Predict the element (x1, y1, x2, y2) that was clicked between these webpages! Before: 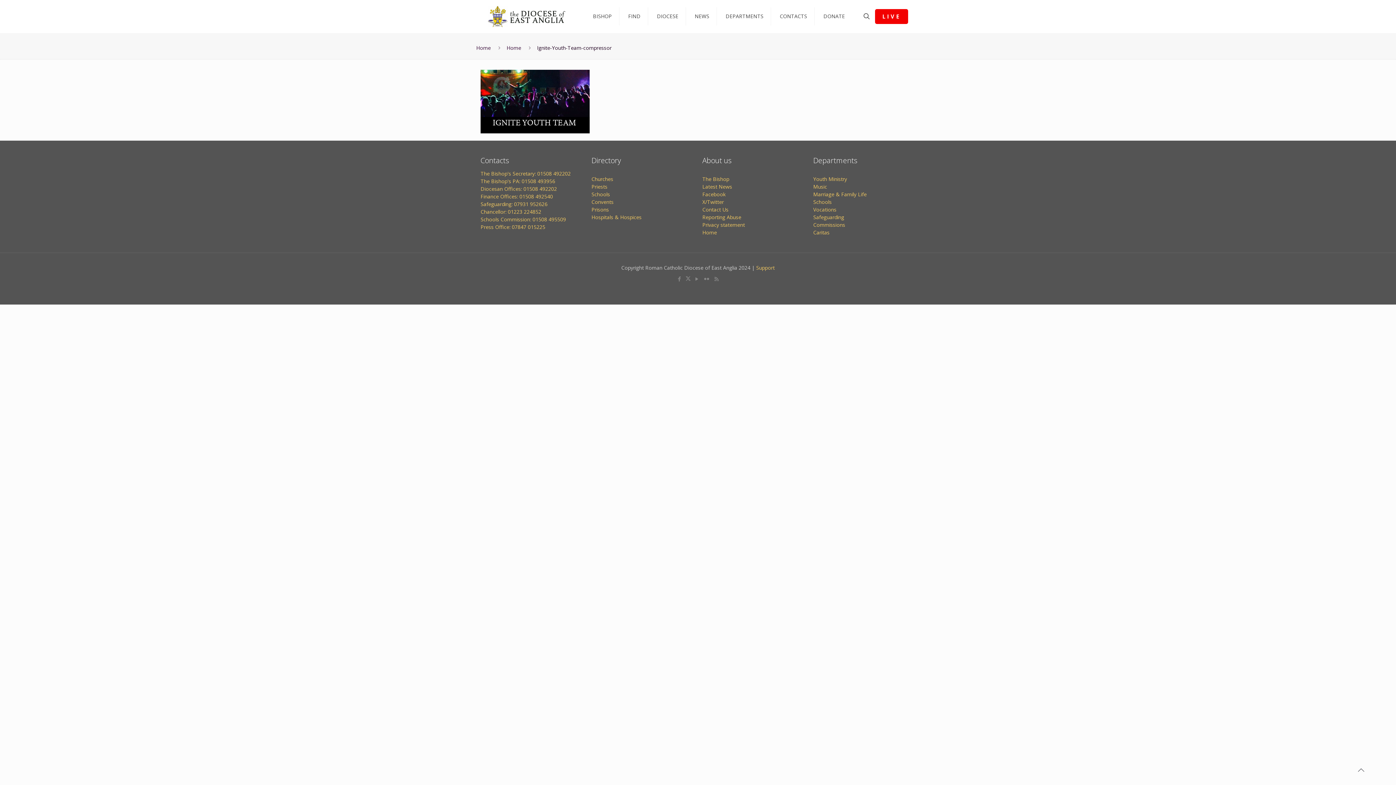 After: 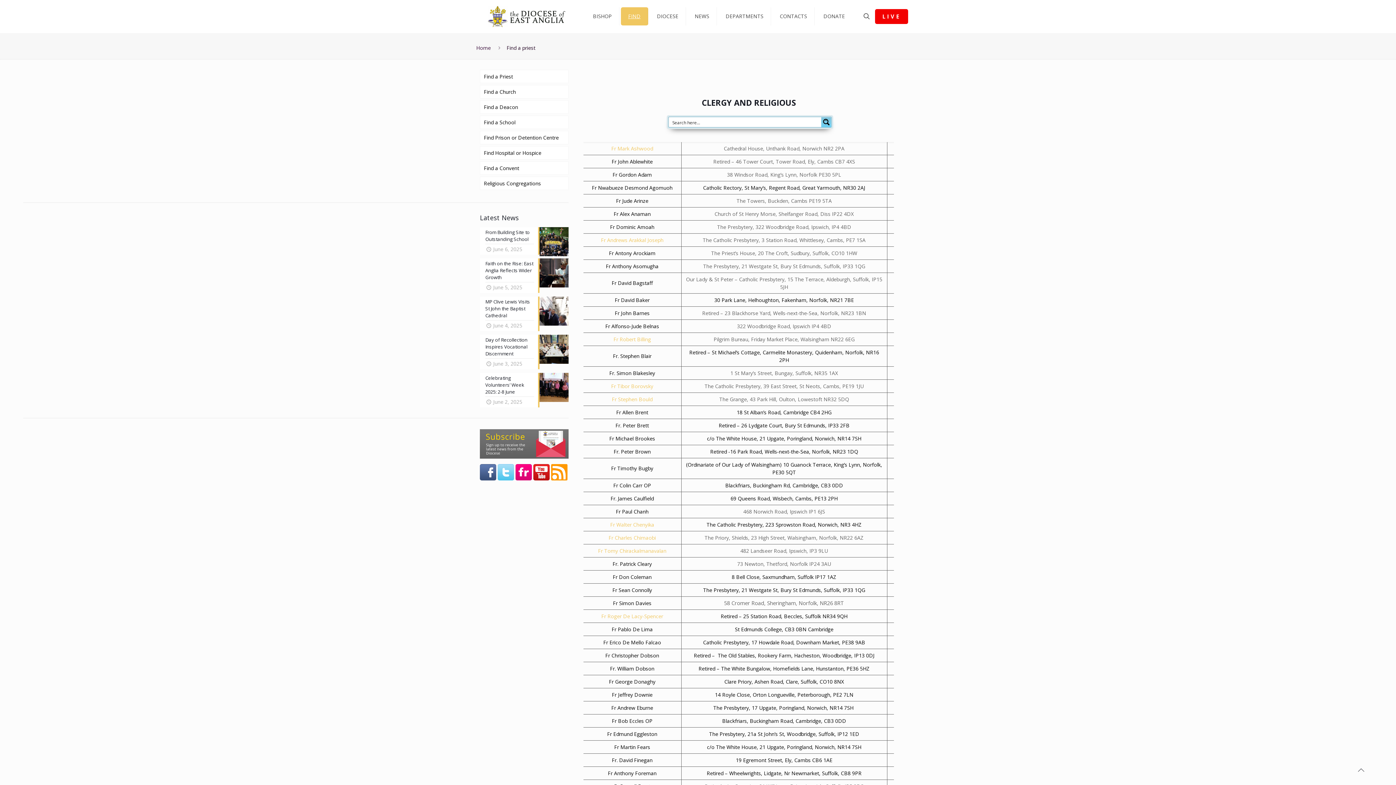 Action: label: FIND bbox: (621, 7, 648, 25)